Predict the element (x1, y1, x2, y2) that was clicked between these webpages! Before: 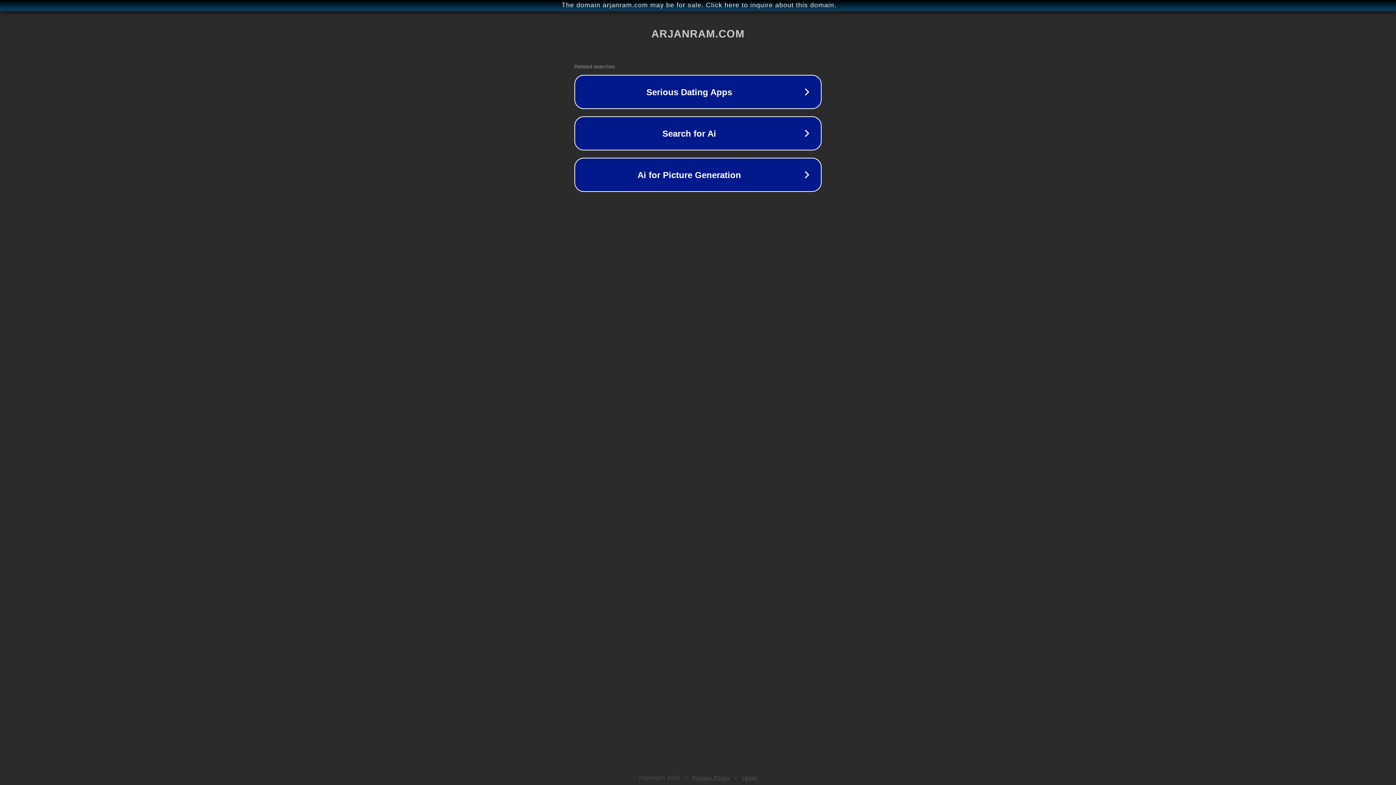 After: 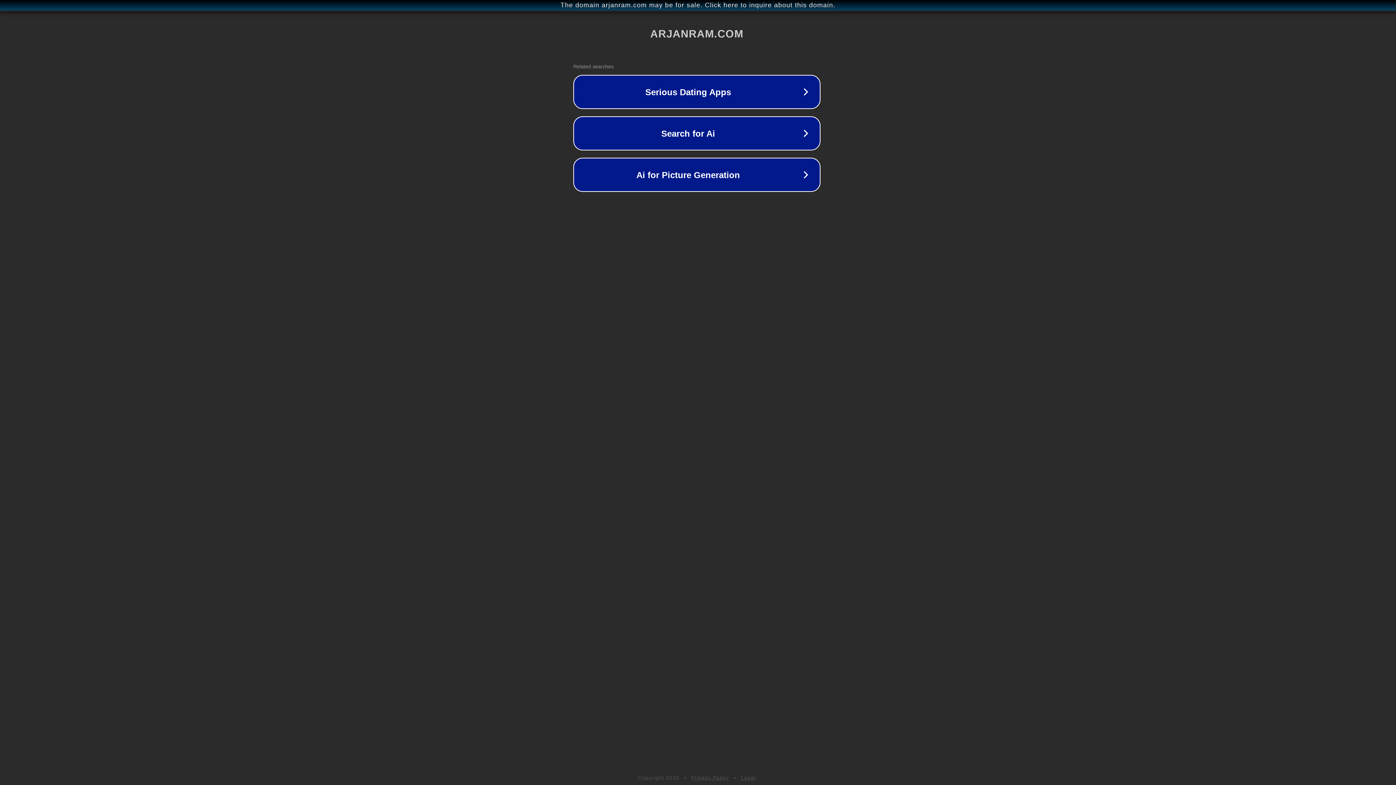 Action: label: The domain arjanram.com may be for sale. Click here to inquire about this domain. bbox: (1, 1, 1397, 9)